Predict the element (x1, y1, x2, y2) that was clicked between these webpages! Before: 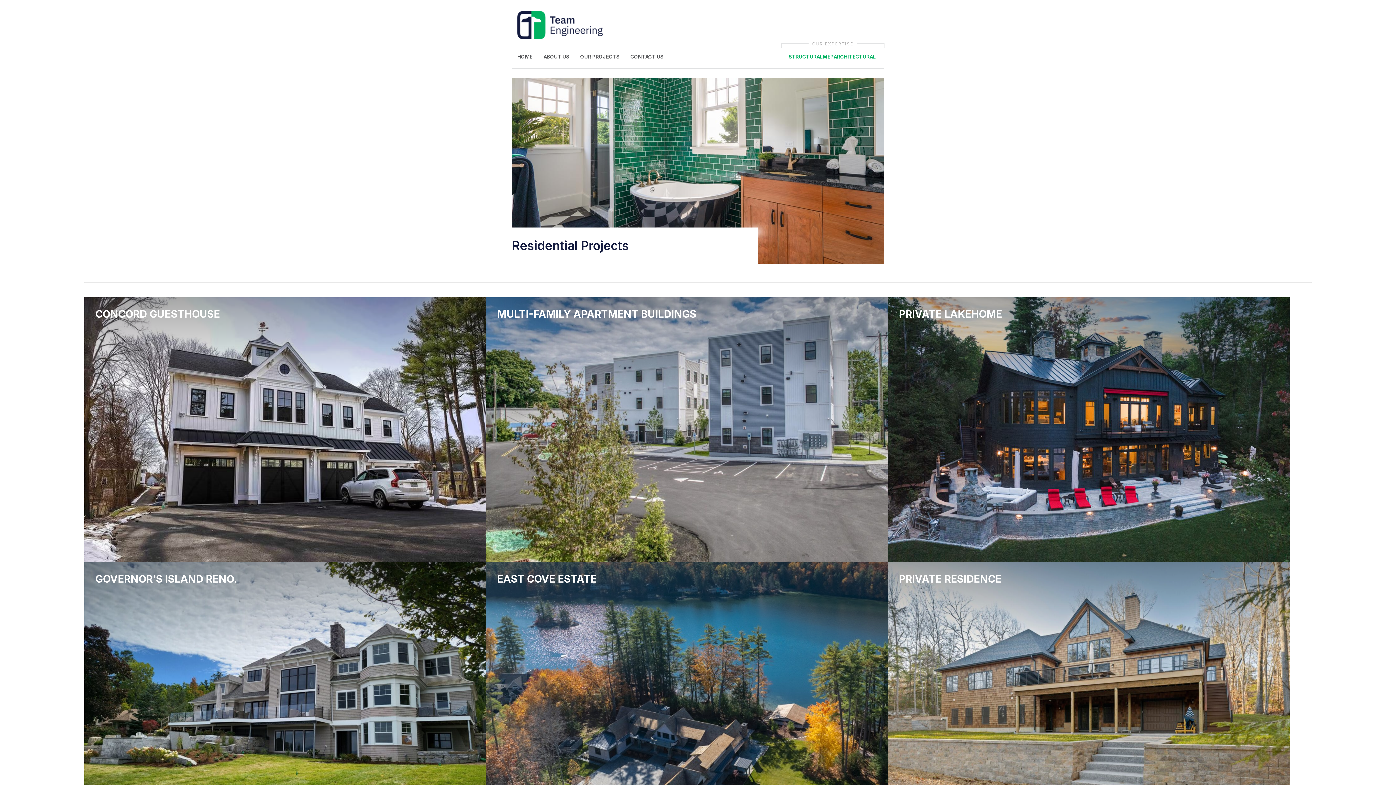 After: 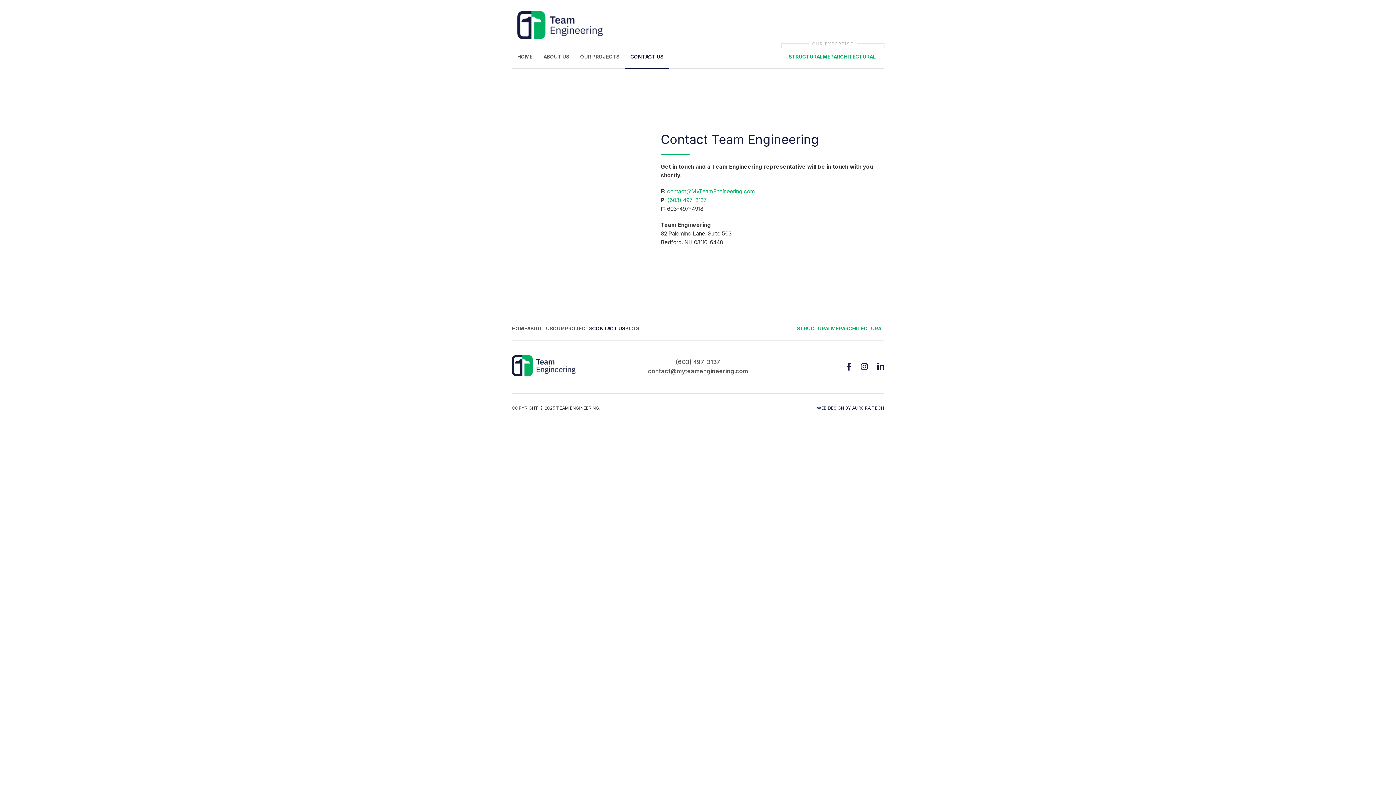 Action: bbox: (625, 53, 669, 68) label: CONTACT US